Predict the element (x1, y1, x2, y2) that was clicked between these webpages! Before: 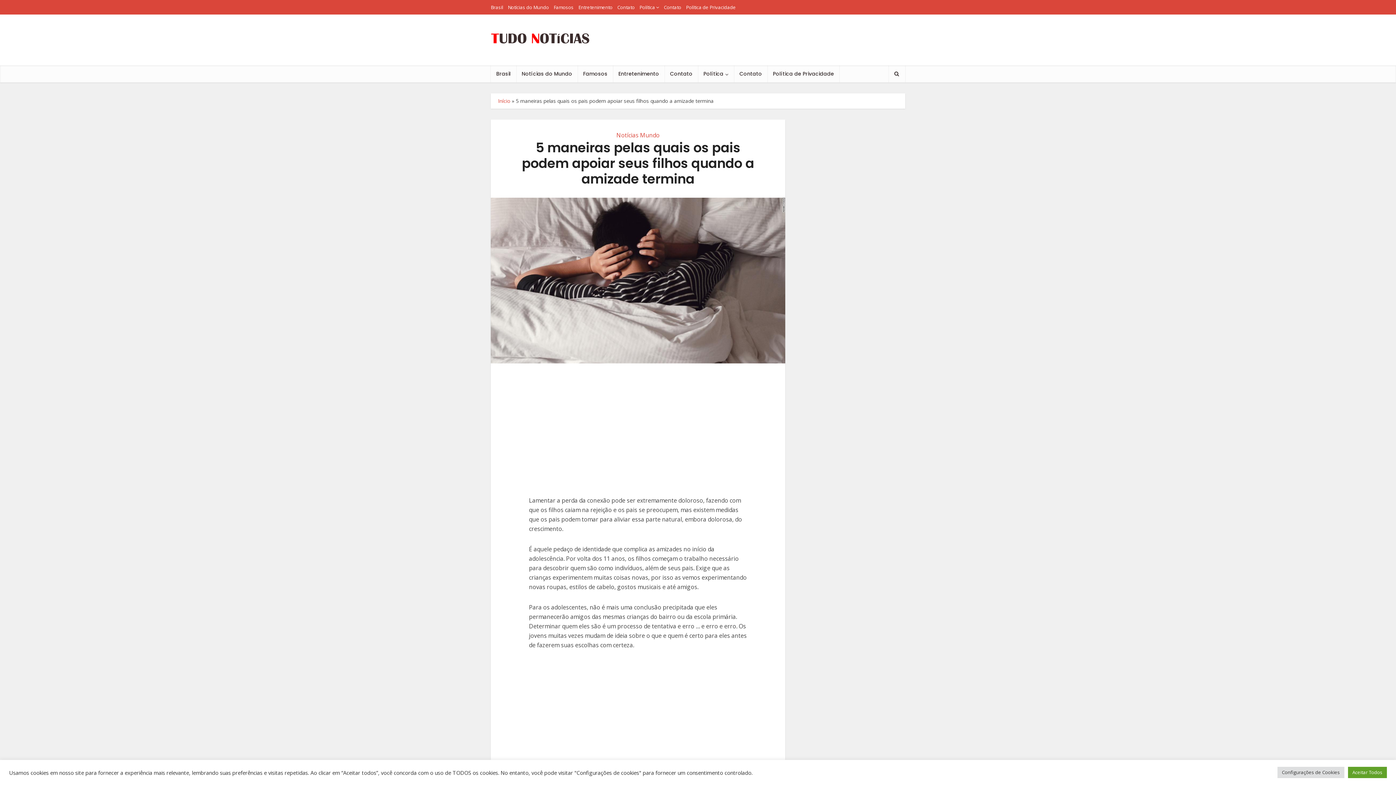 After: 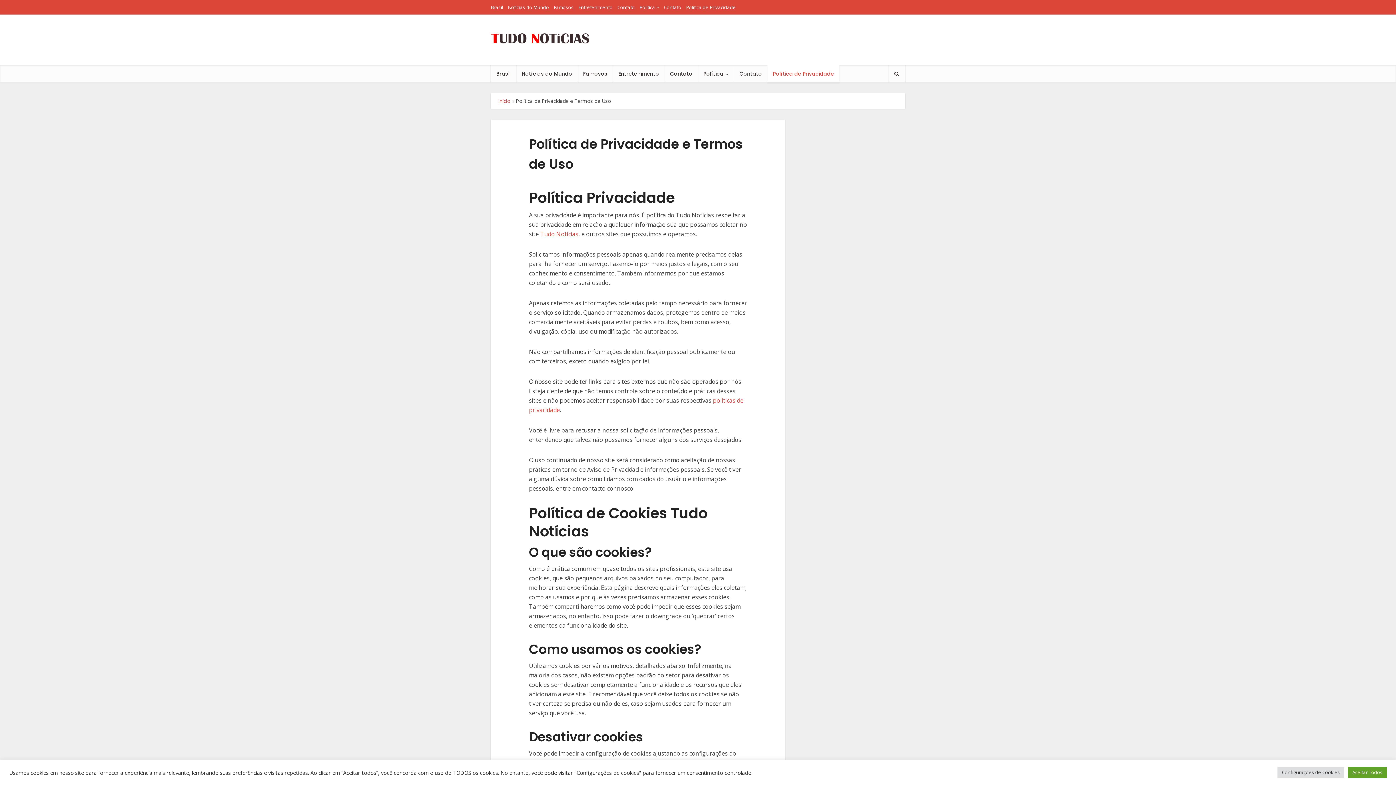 Action: bbox: (686, 4, 736, 10) label: Política de Privacidade